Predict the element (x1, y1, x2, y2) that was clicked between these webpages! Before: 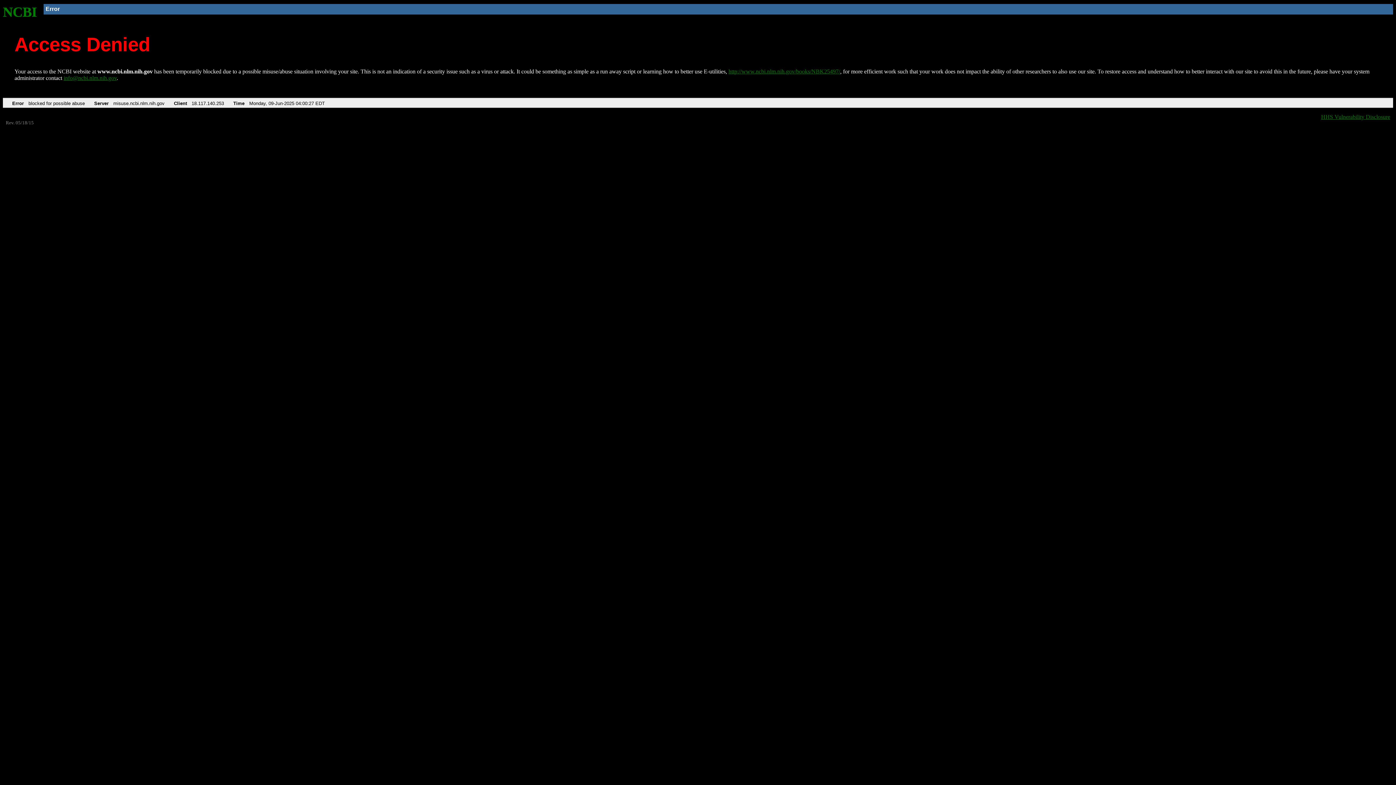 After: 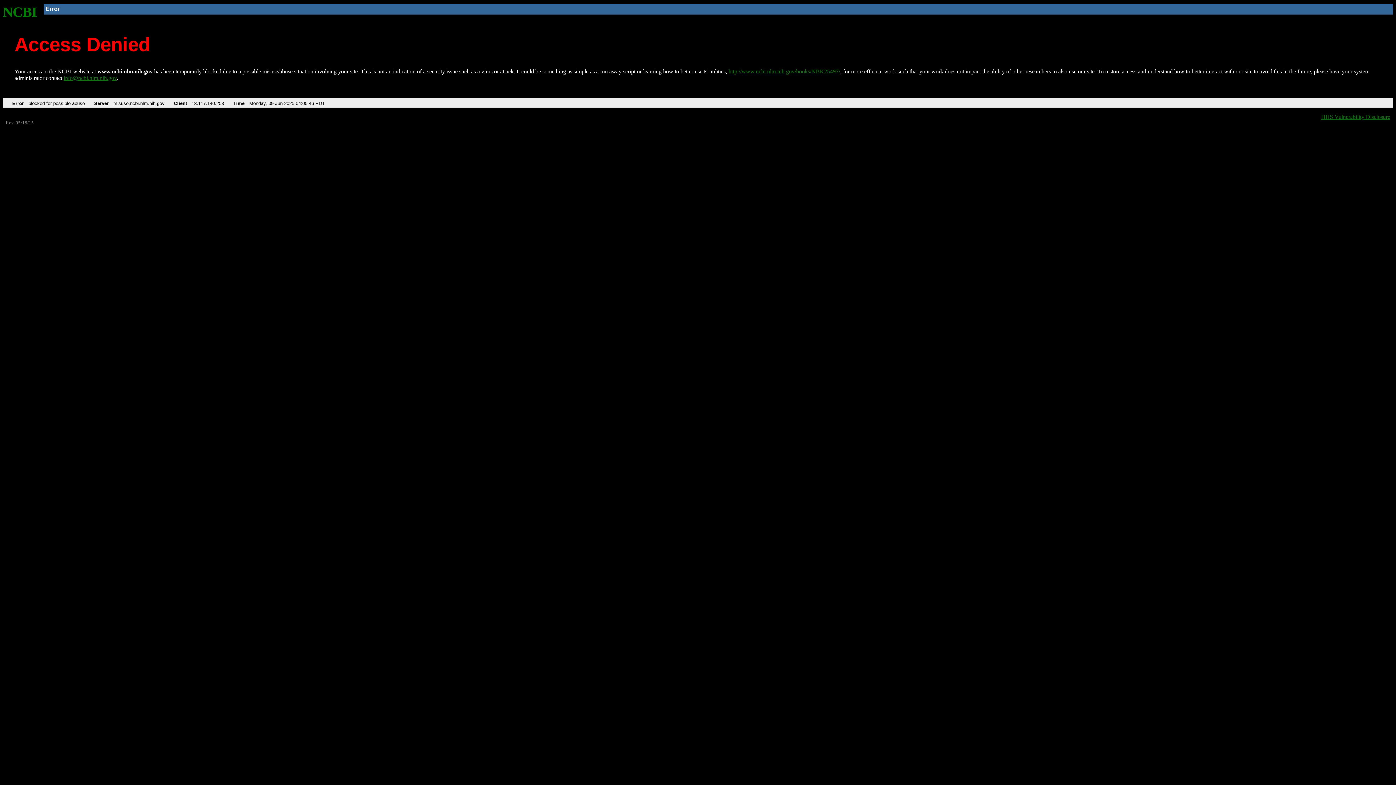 Action: label: NCBI bbox: (2, 4, 37, 19)